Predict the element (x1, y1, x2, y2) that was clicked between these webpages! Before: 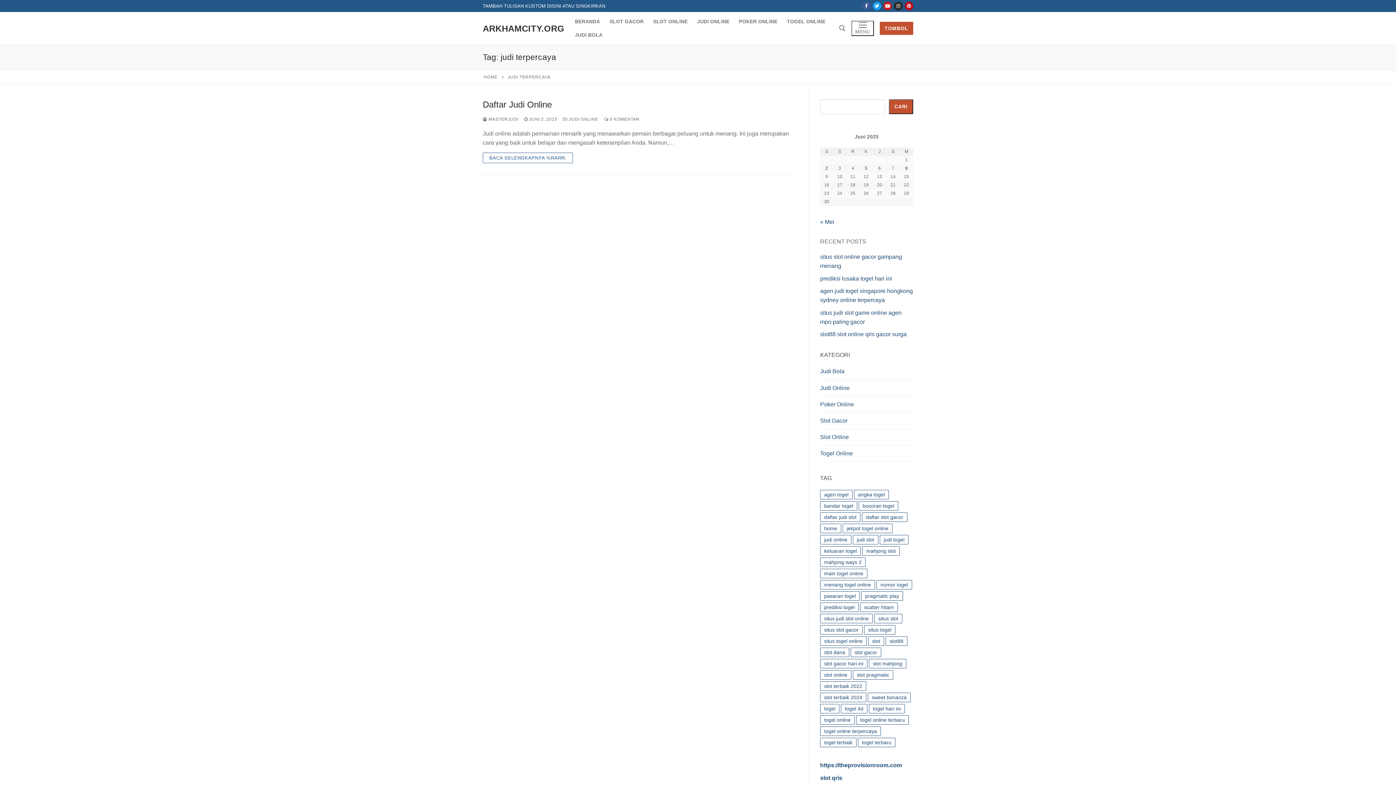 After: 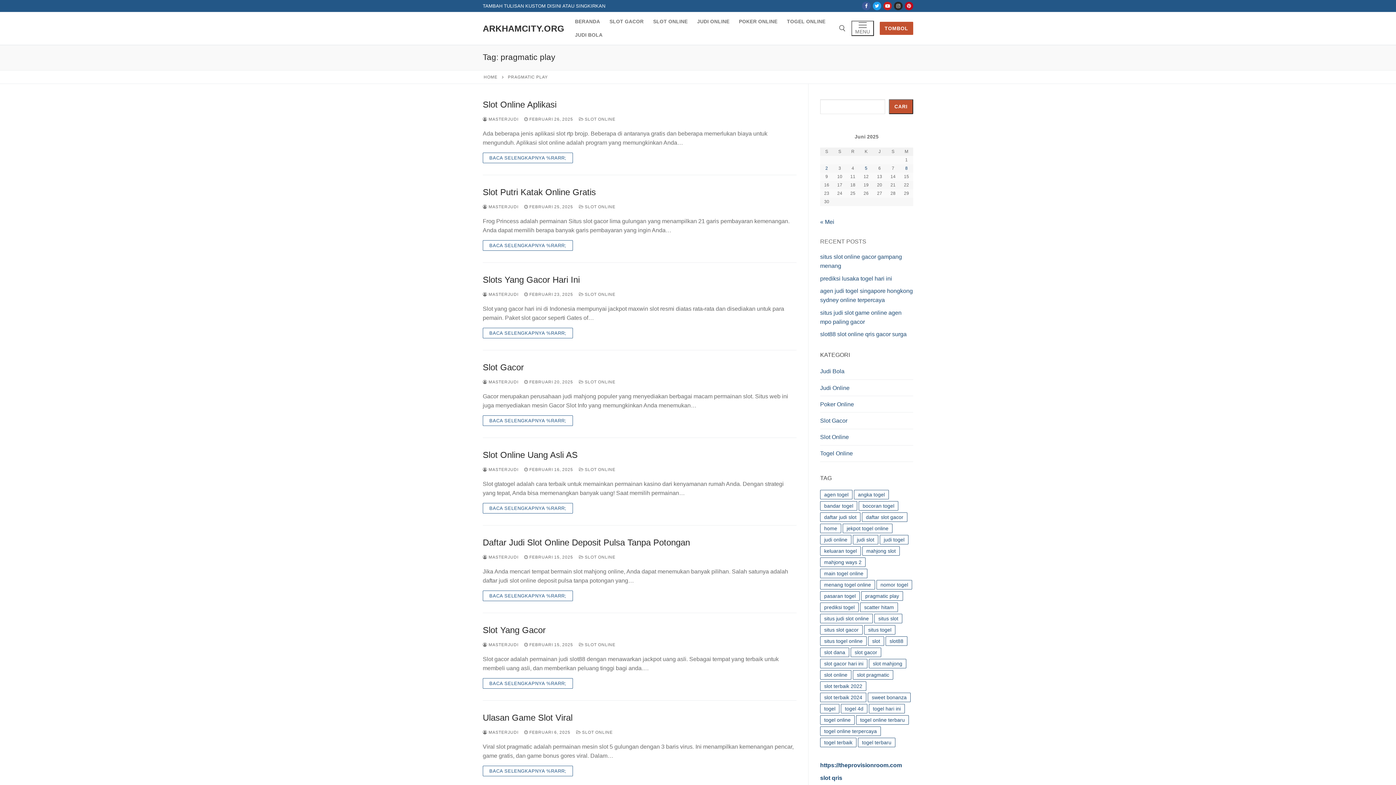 Action: label: pragmatic play (344 item) bbox: (861, 591, 903, 601)